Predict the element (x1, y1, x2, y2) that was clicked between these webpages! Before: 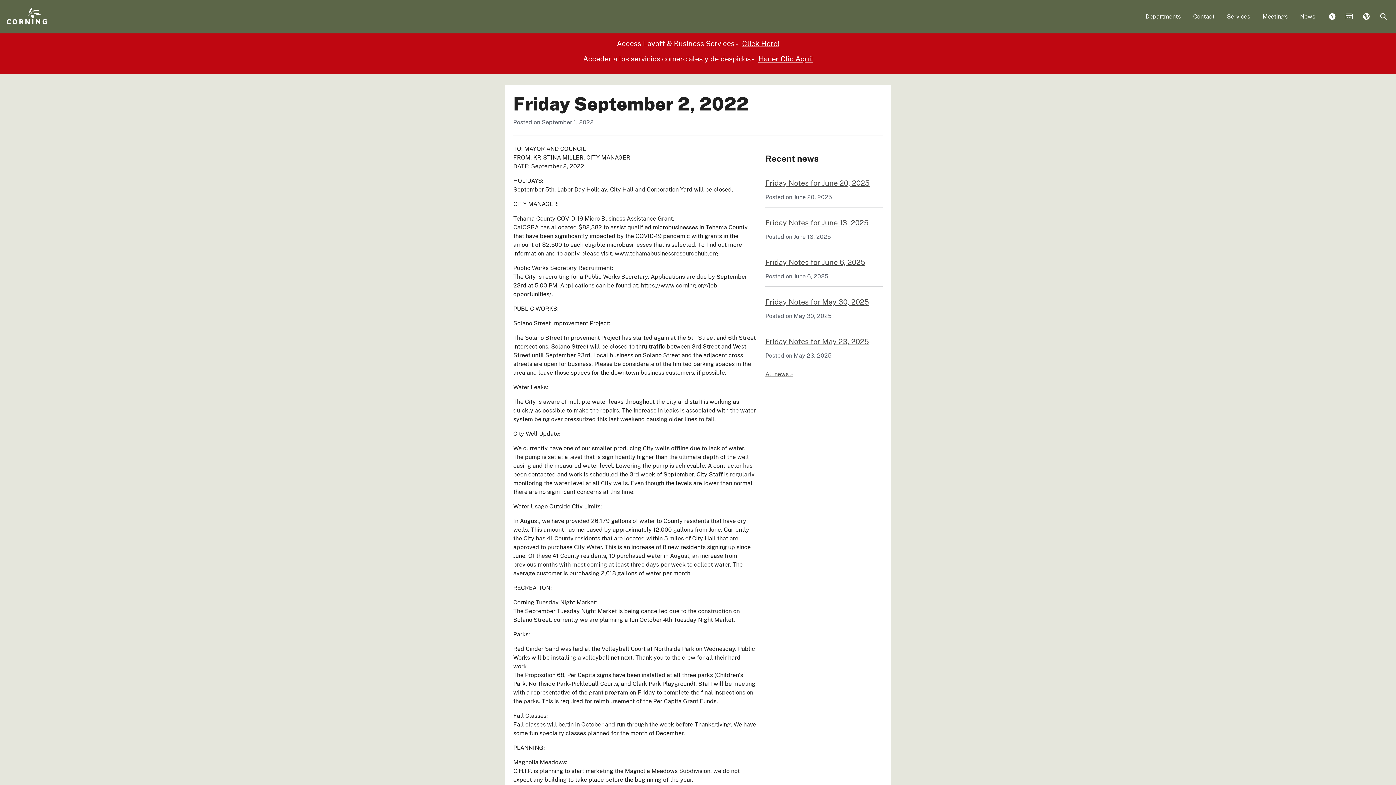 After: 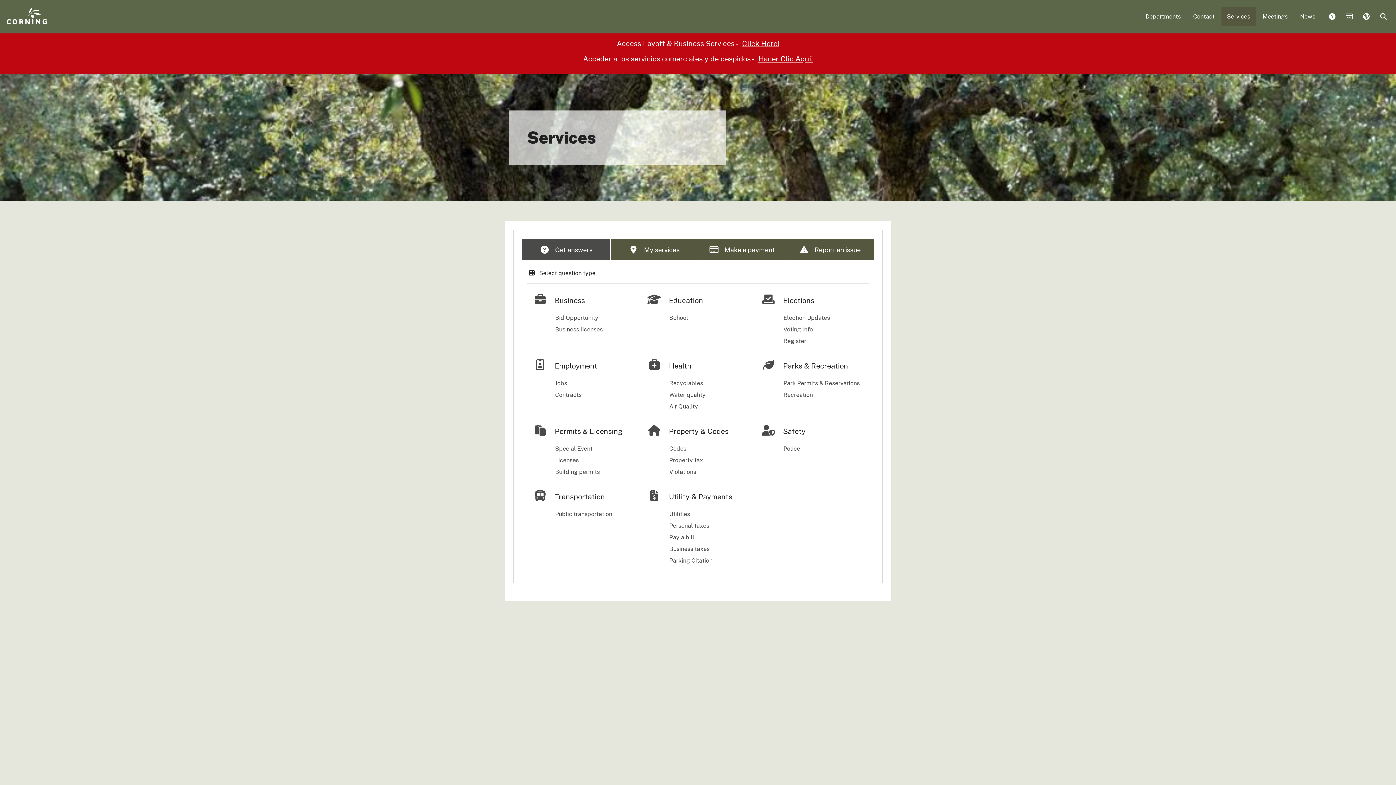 Action: bbox: (1221, 7, 1256, 26) label: Services